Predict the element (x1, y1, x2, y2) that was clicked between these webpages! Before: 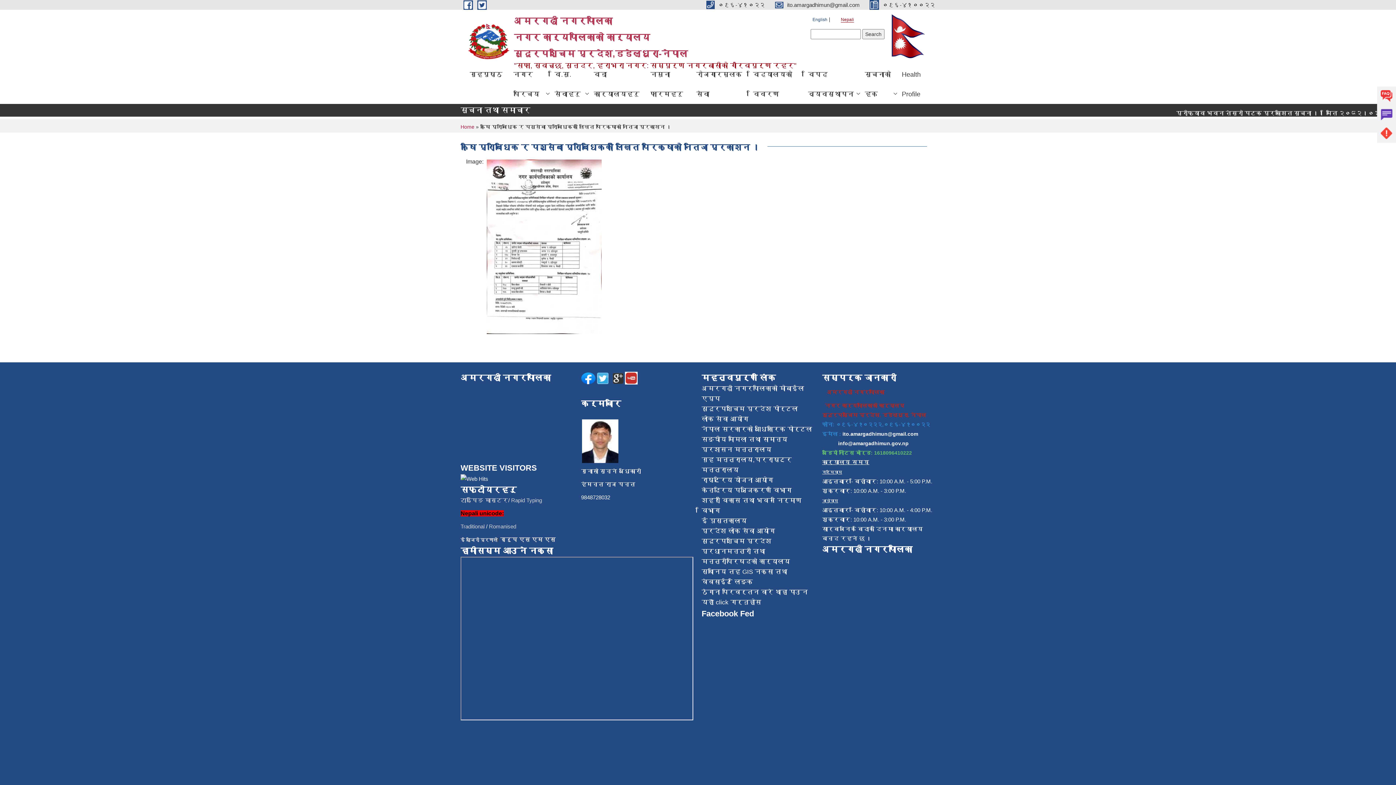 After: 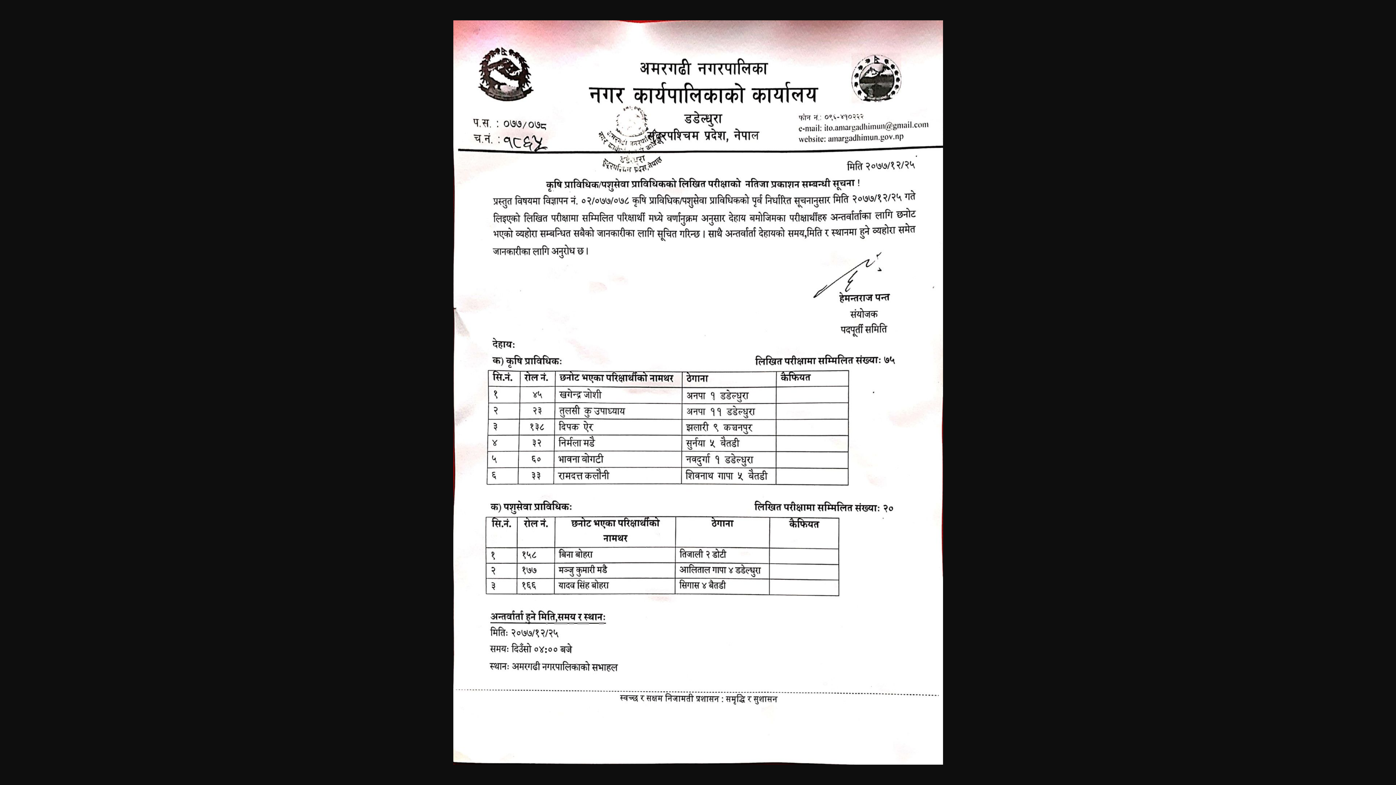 Action: bbox: (486, 243, 601, 249)